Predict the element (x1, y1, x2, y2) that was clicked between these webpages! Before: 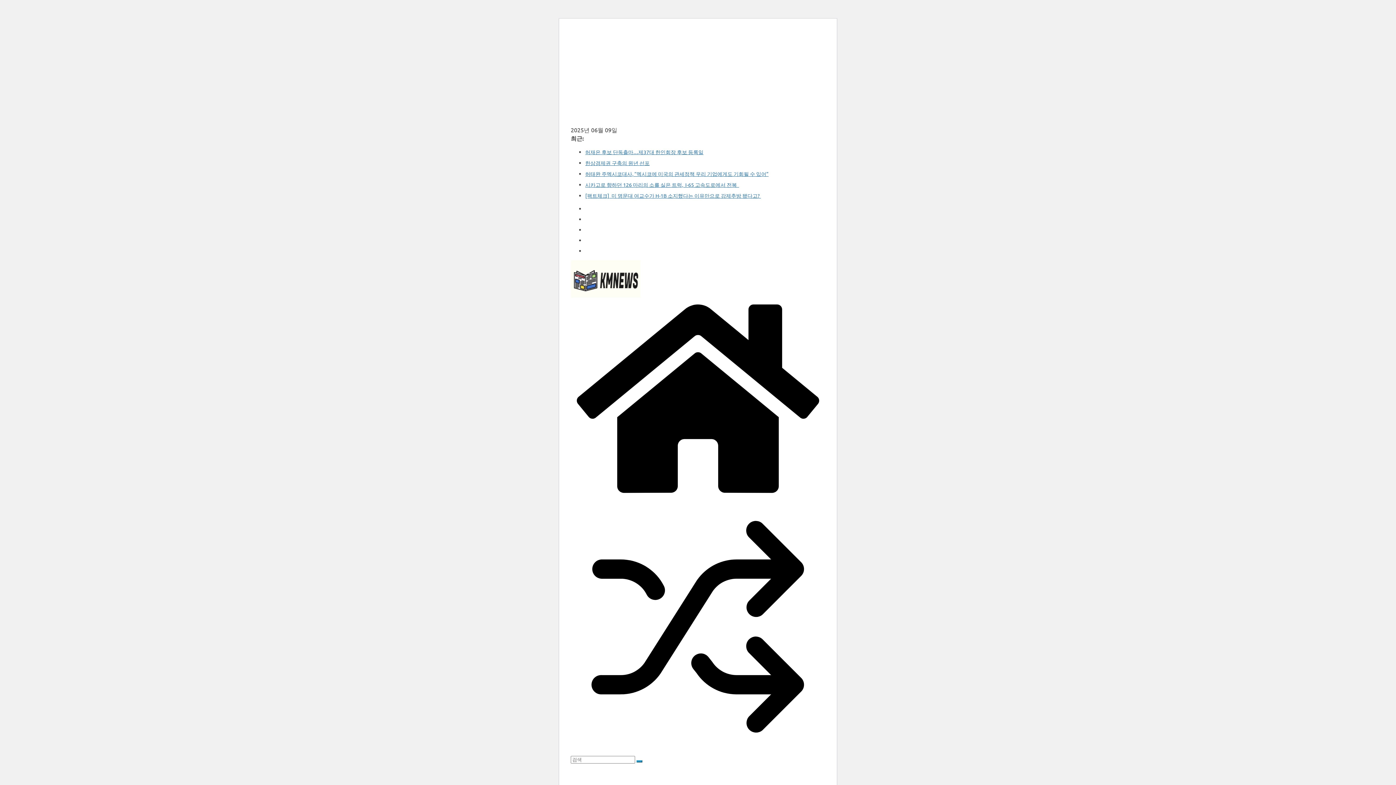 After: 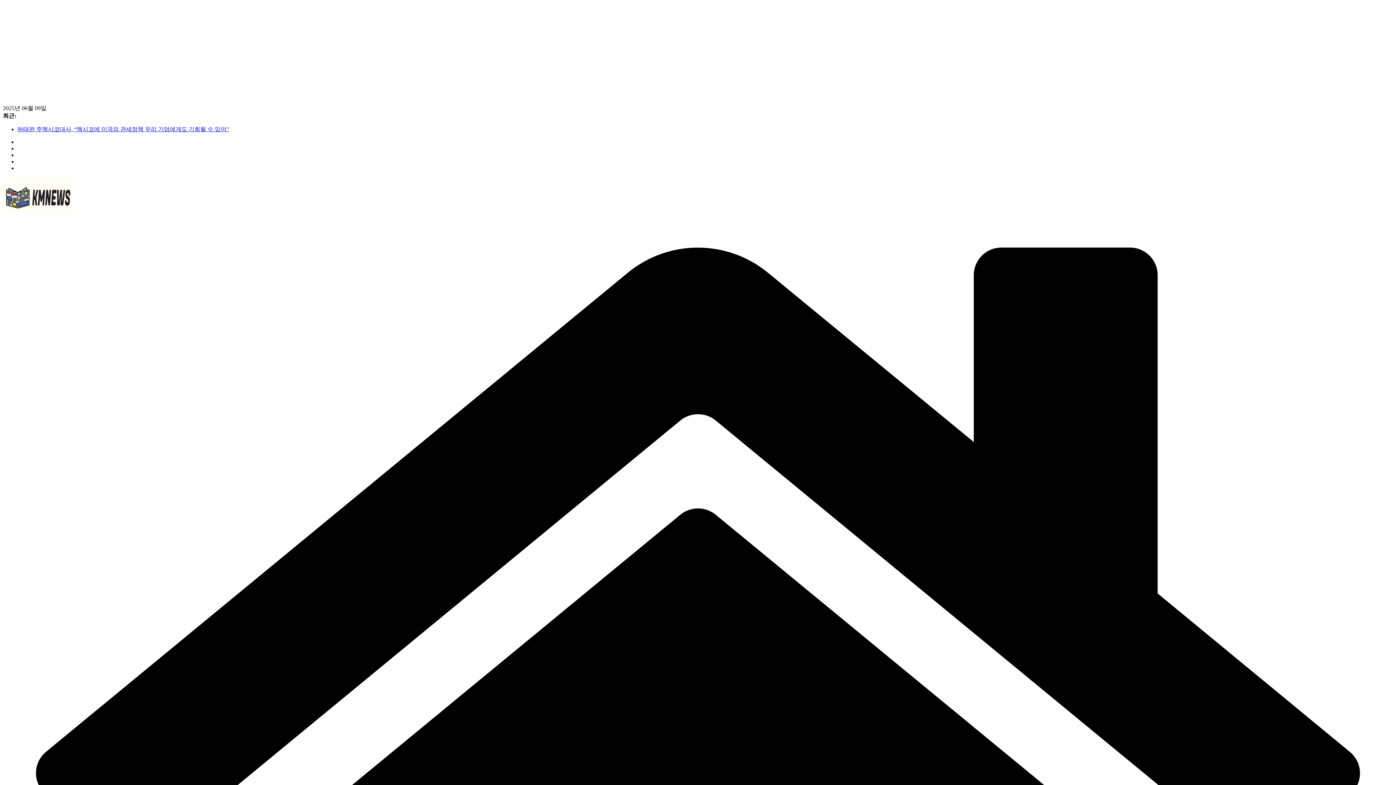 Action: bbox: (570, 748, 825, 755)